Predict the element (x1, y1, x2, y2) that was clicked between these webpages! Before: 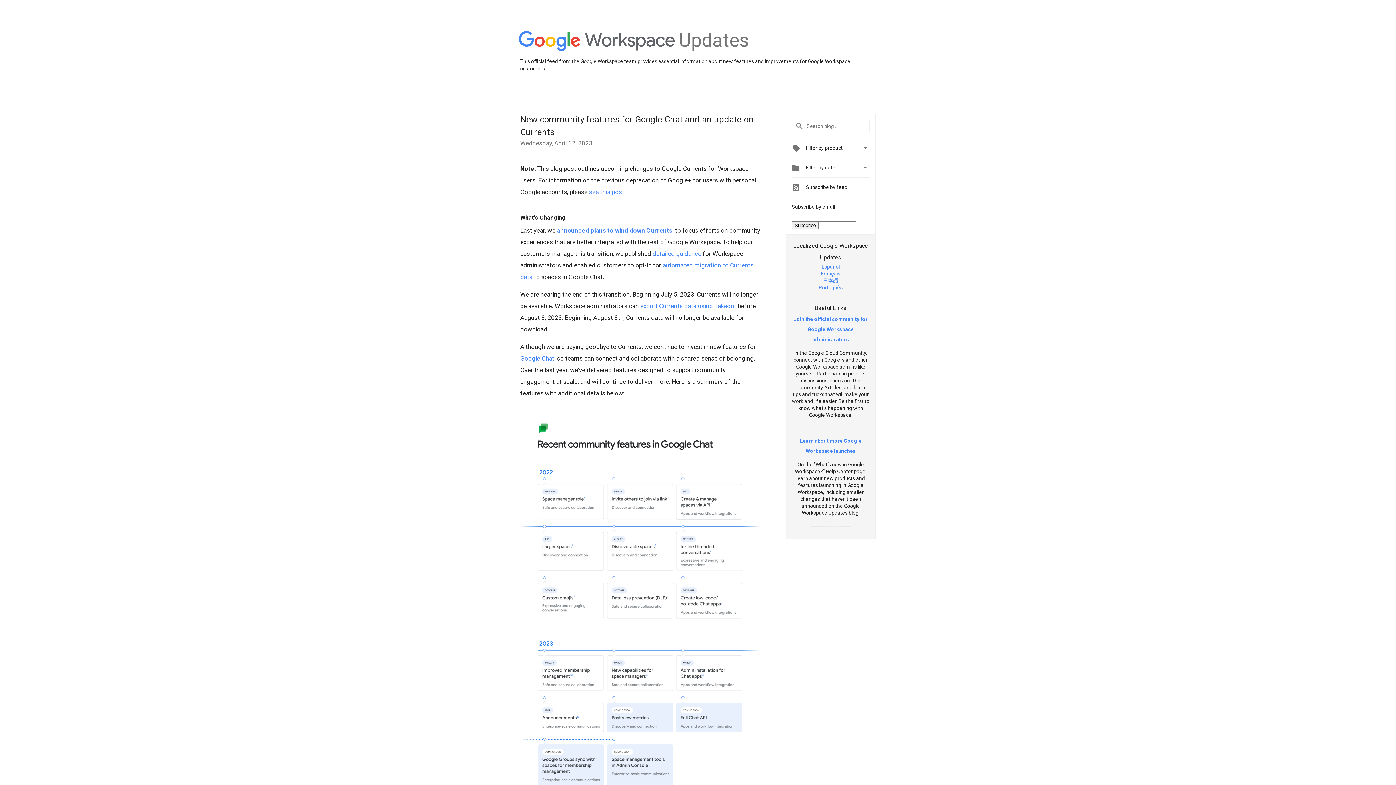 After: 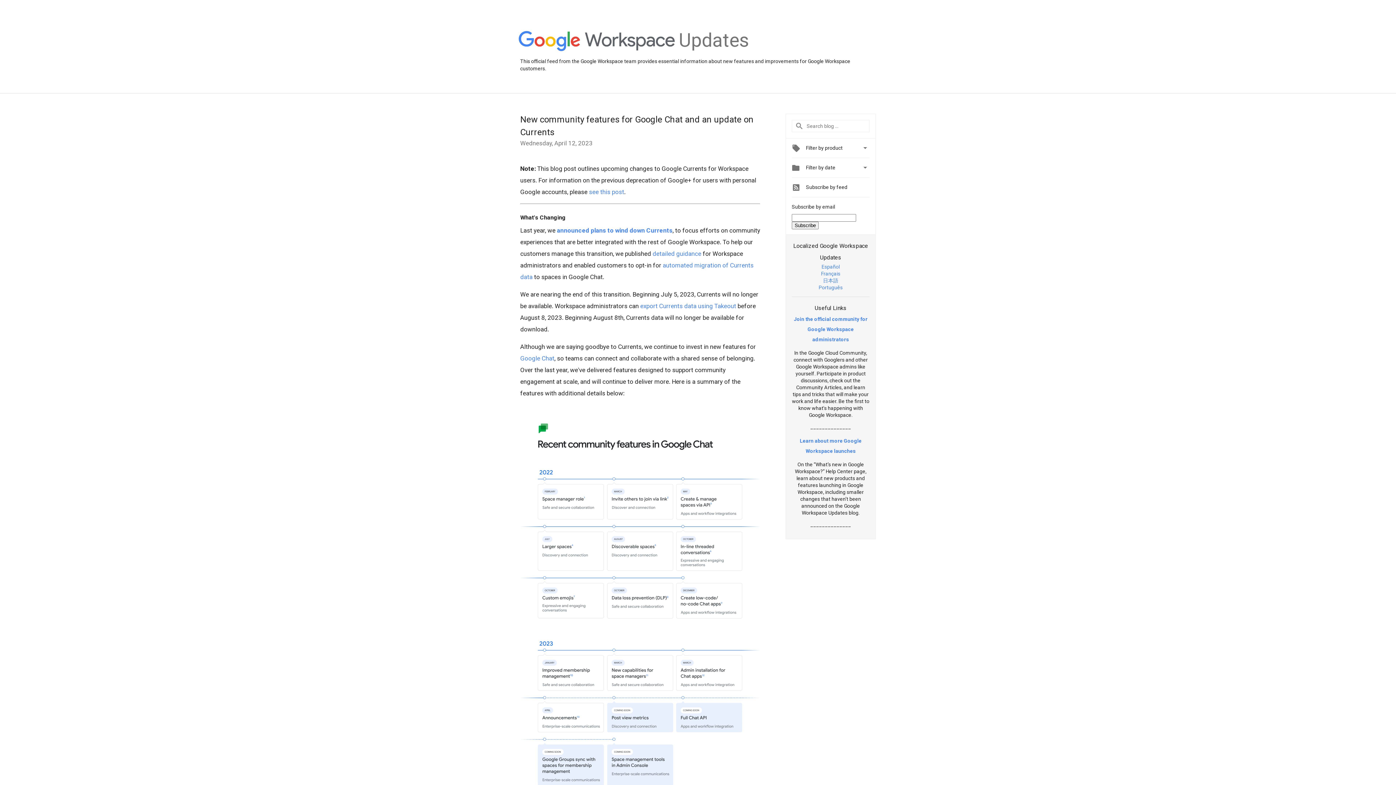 Action: label: Join the official community for Google Workspace administrators bbox: (794, 316, 867, 342)